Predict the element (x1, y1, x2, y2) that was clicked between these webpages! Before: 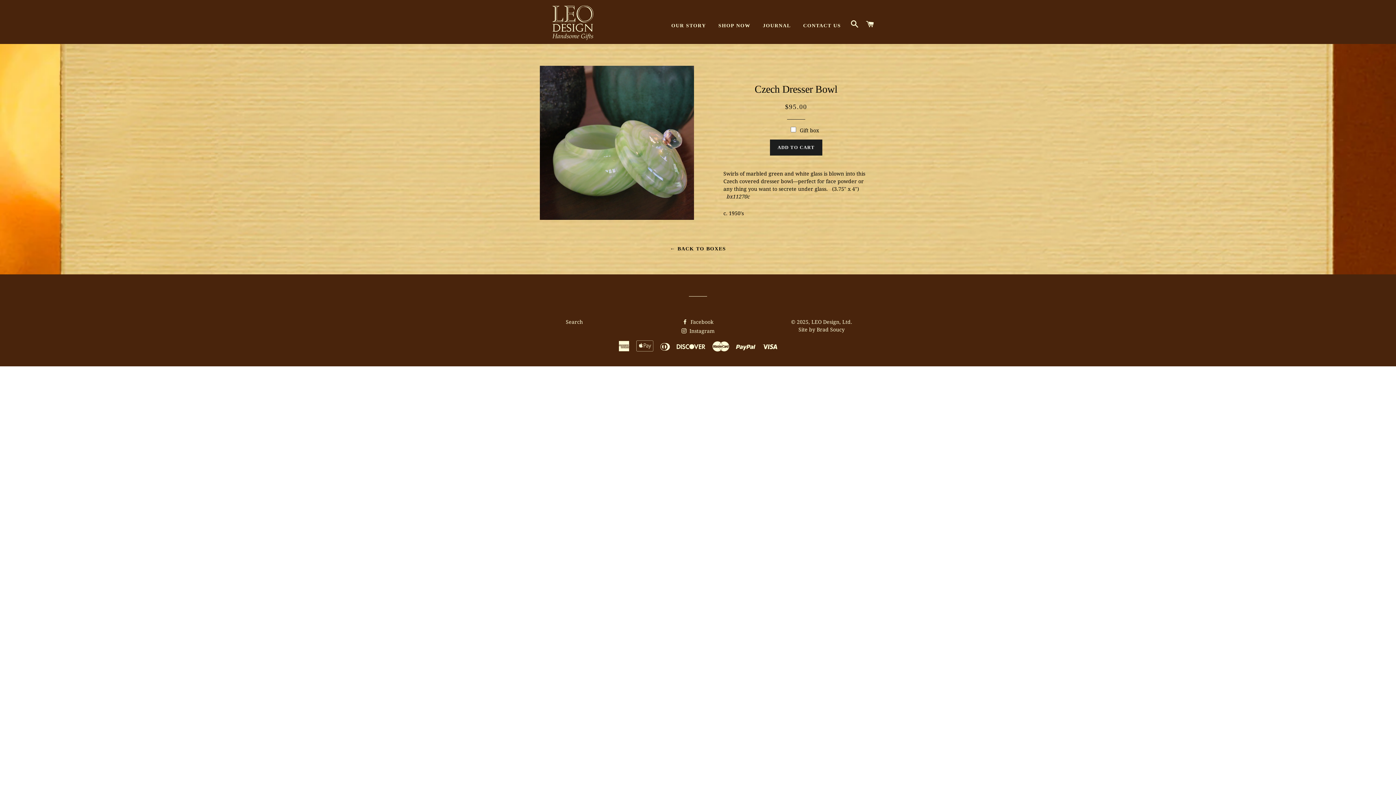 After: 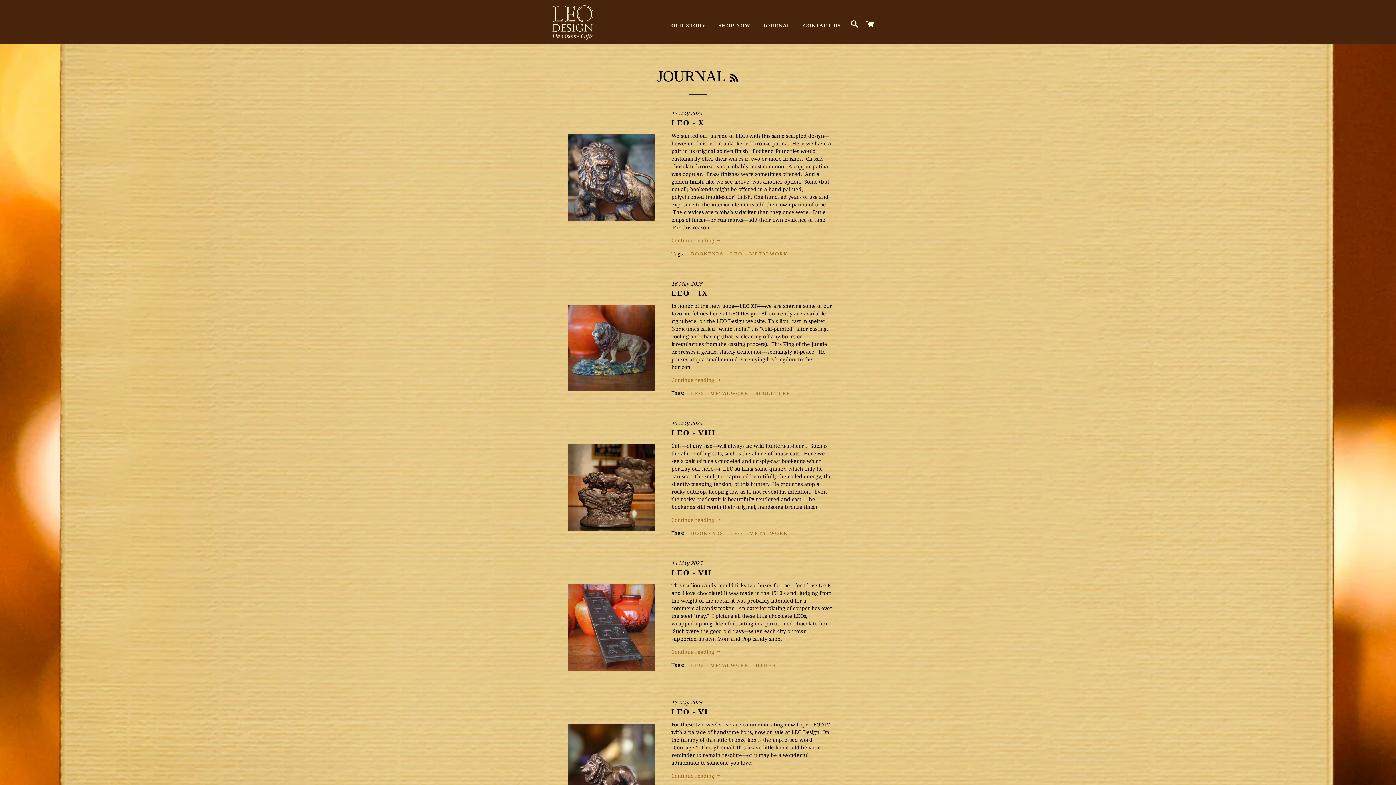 Action: label: JOURNAL bbox: (757, 16, 796, 34)